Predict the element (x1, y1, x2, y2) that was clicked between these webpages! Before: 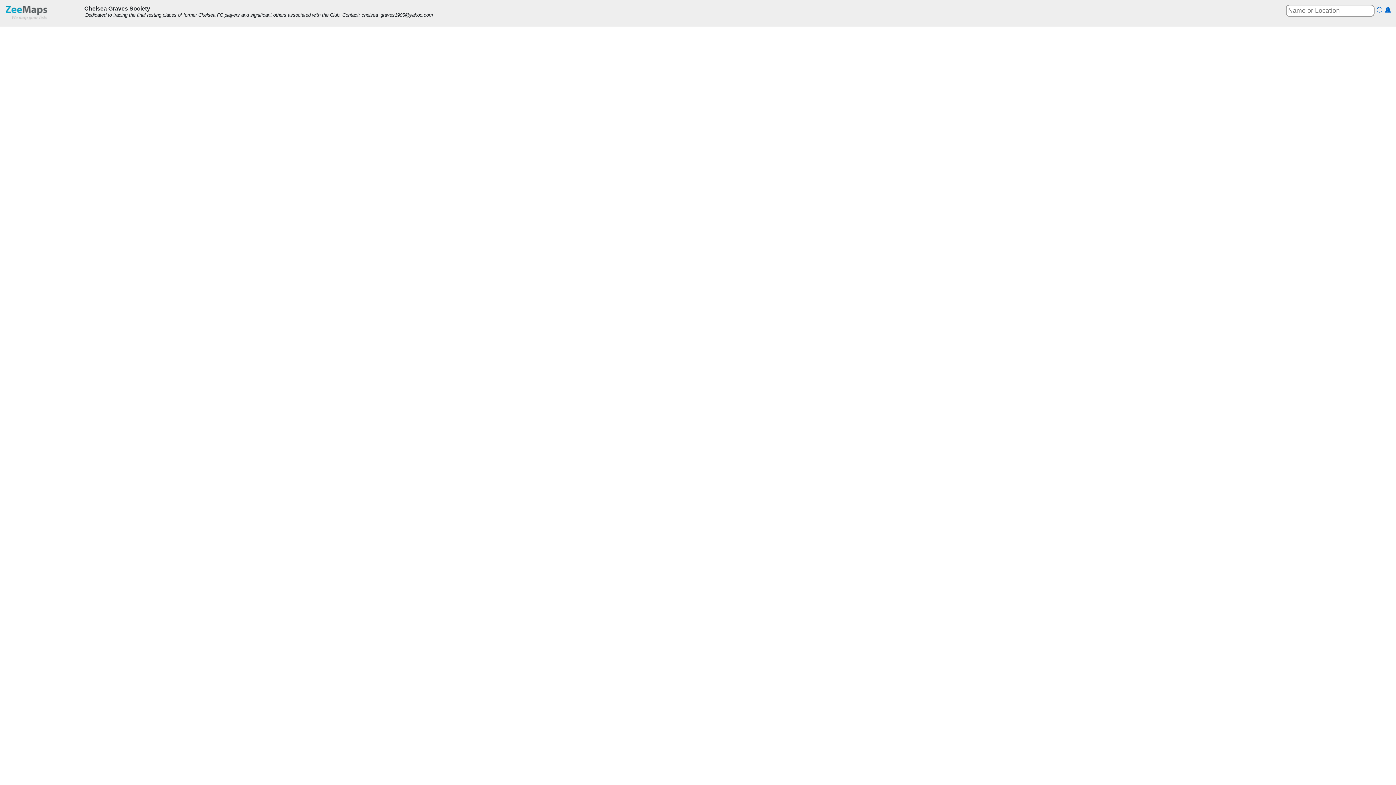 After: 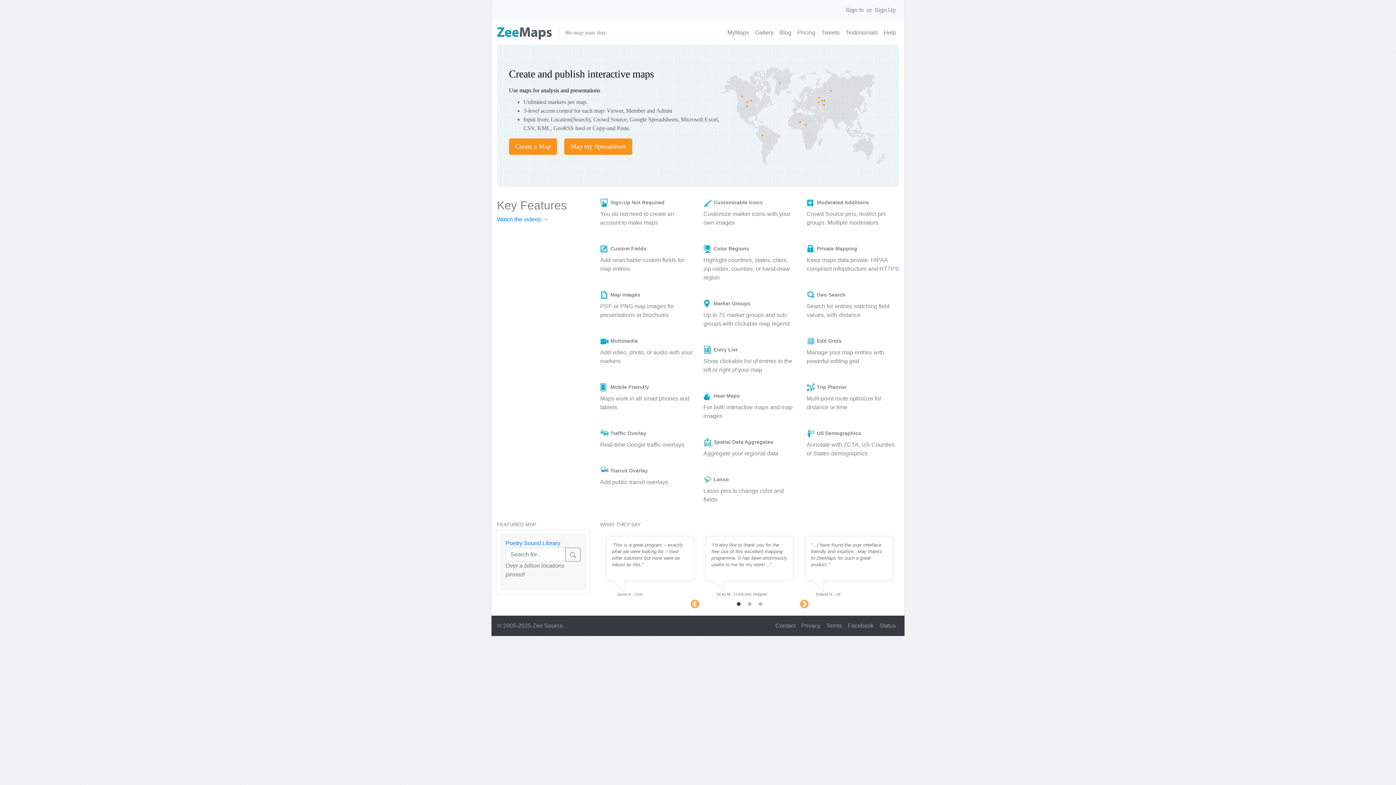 Action: bbox: (0, 9, 66, 15)